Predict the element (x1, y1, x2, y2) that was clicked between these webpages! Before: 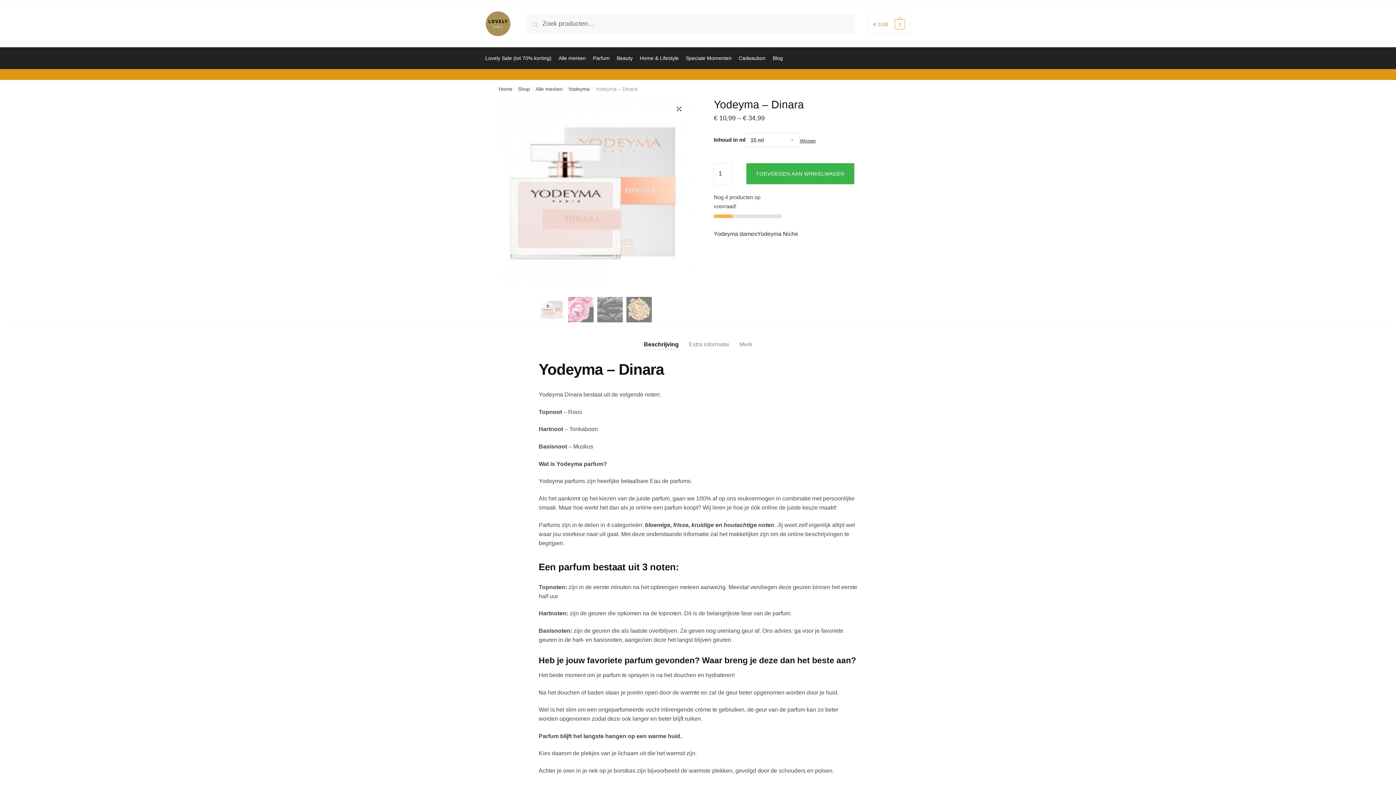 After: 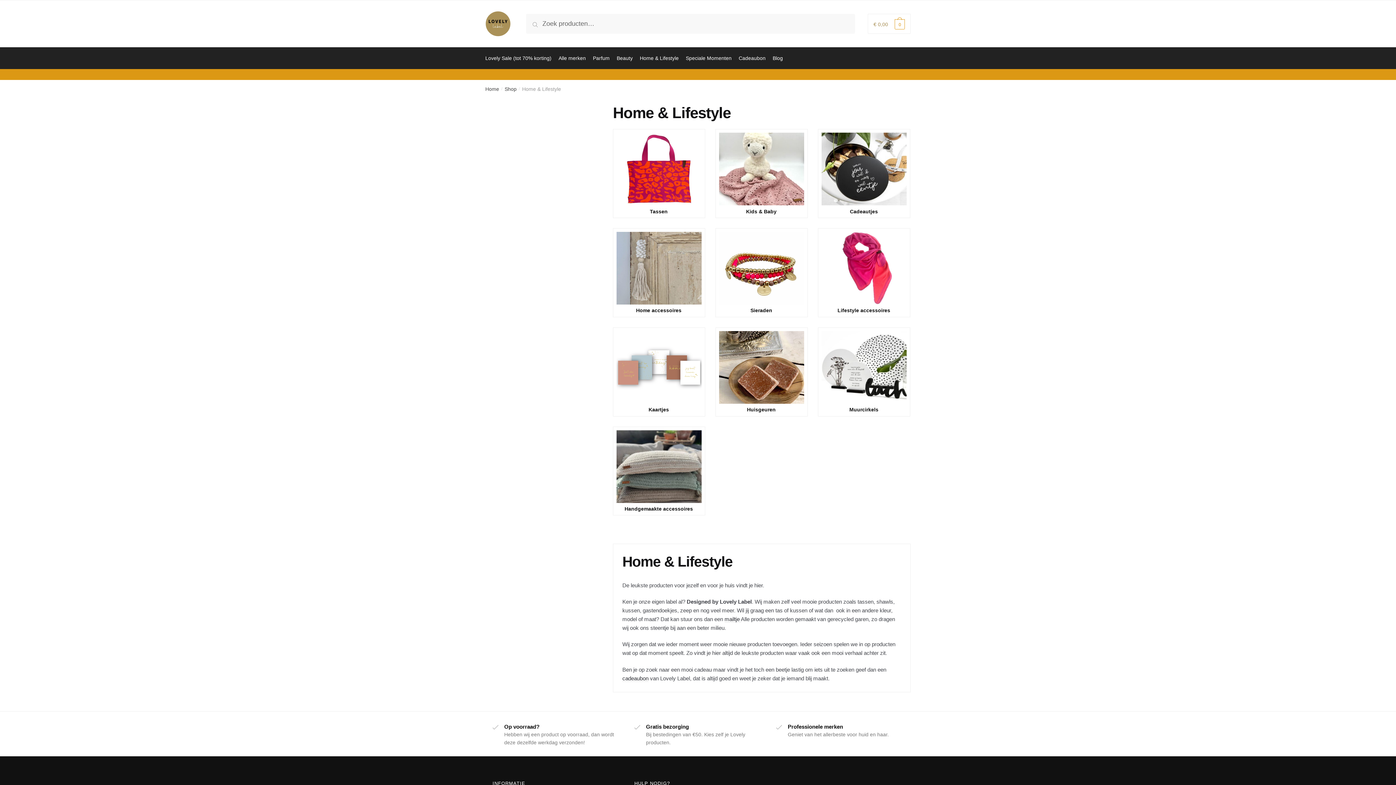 Action: label: Home & Lifestyle bbox: (636, 47, 682, 68)